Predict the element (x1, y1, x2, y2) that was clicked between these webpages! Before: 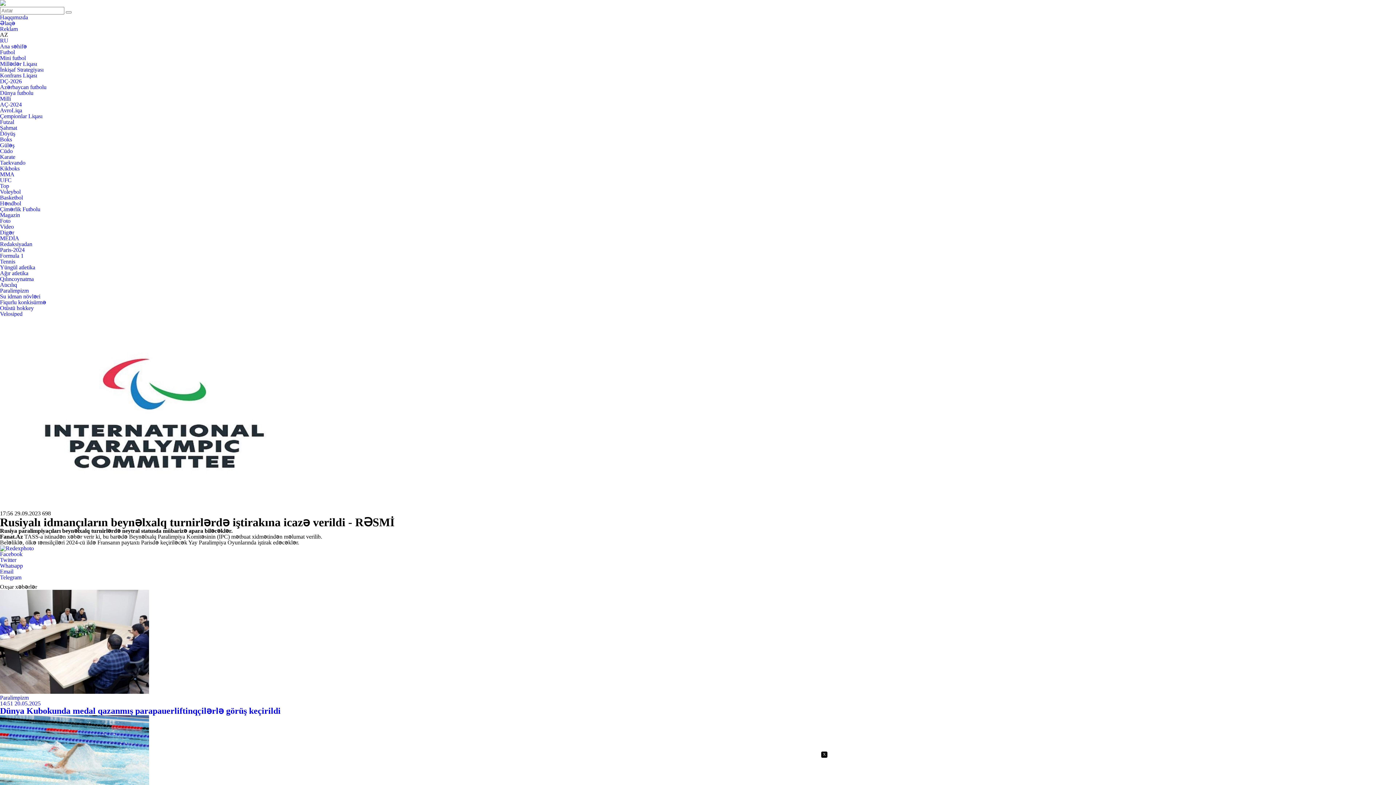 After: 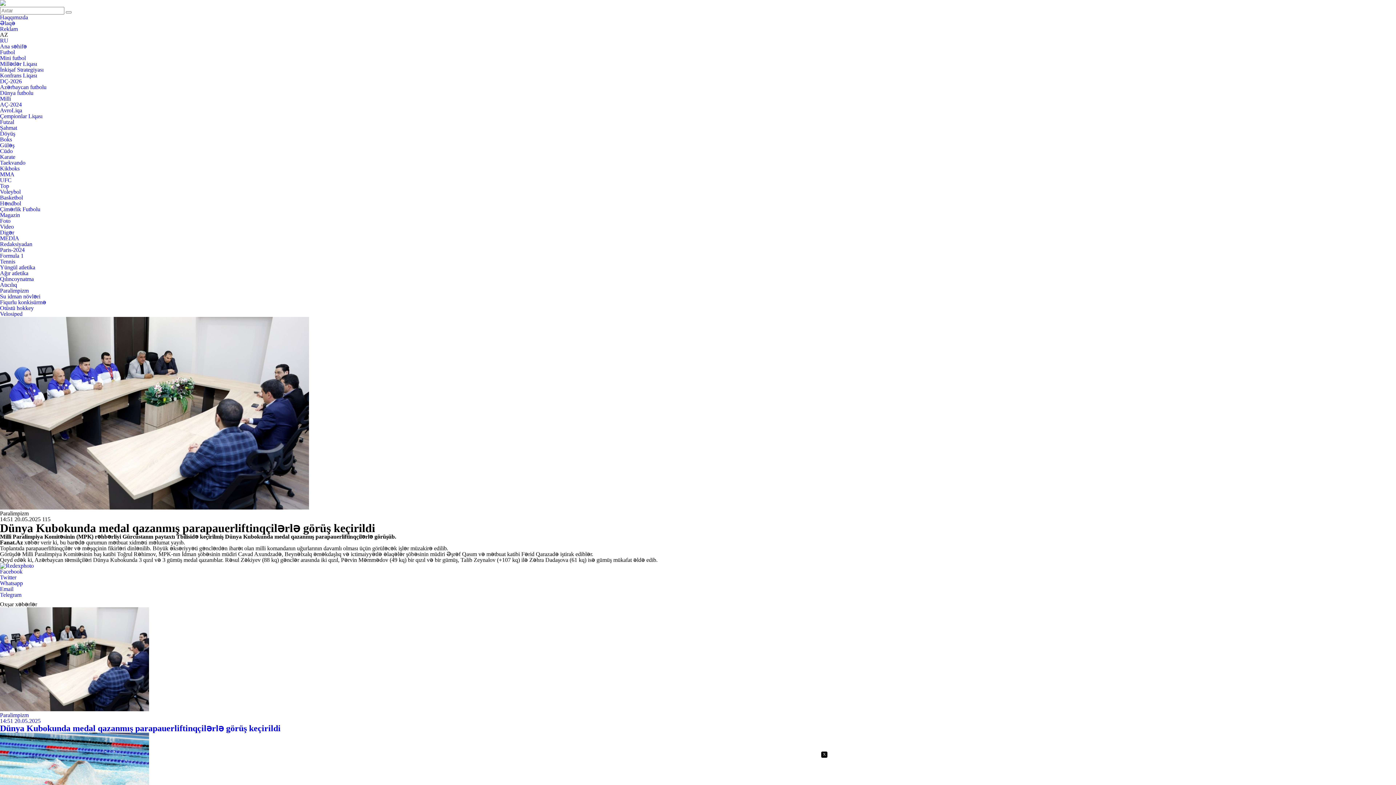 Action: label: Paralimpizm
14:51 20.05.2025
Dünya Kubokunda medal qazanmış parapauerliftinqçilərlə görüş keçirildi bbox: (0, 590, 1396, 715)